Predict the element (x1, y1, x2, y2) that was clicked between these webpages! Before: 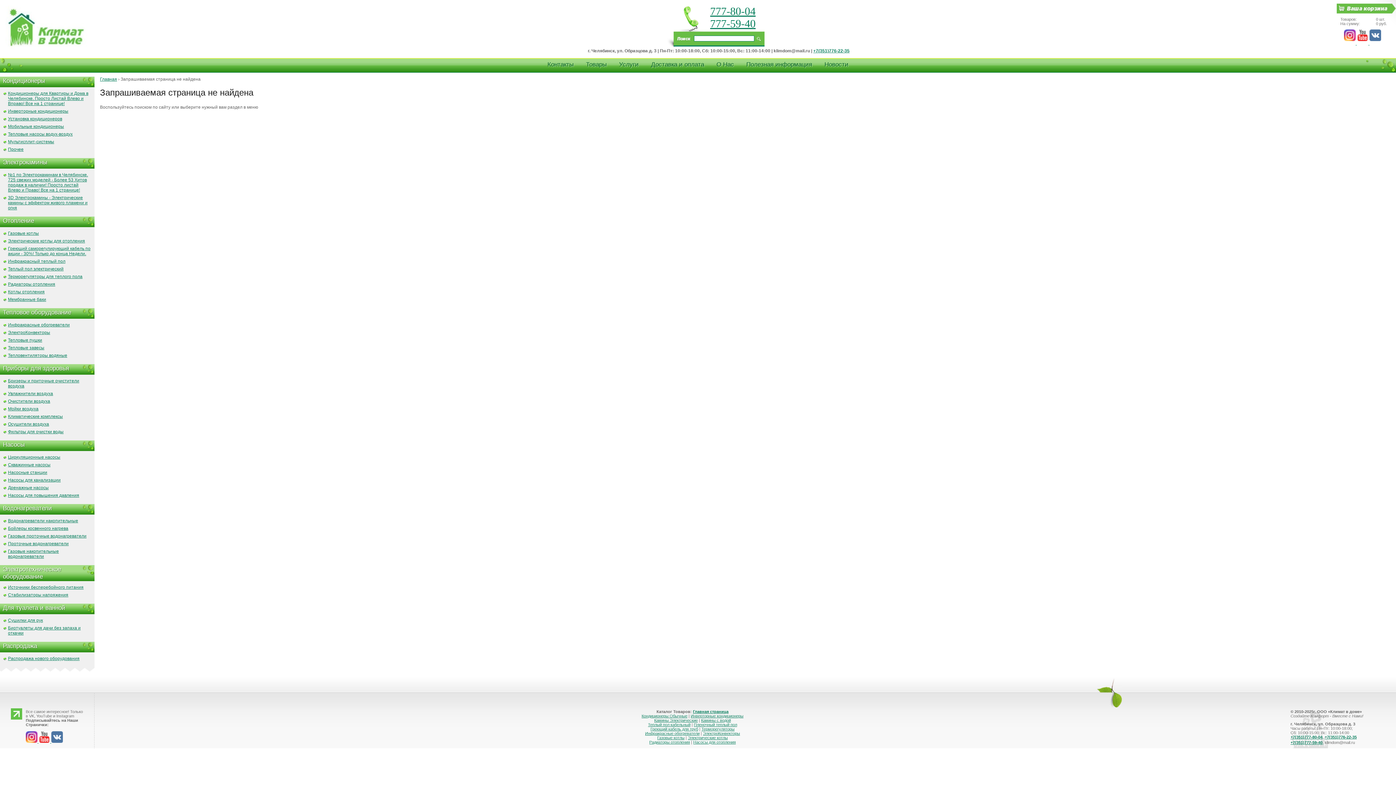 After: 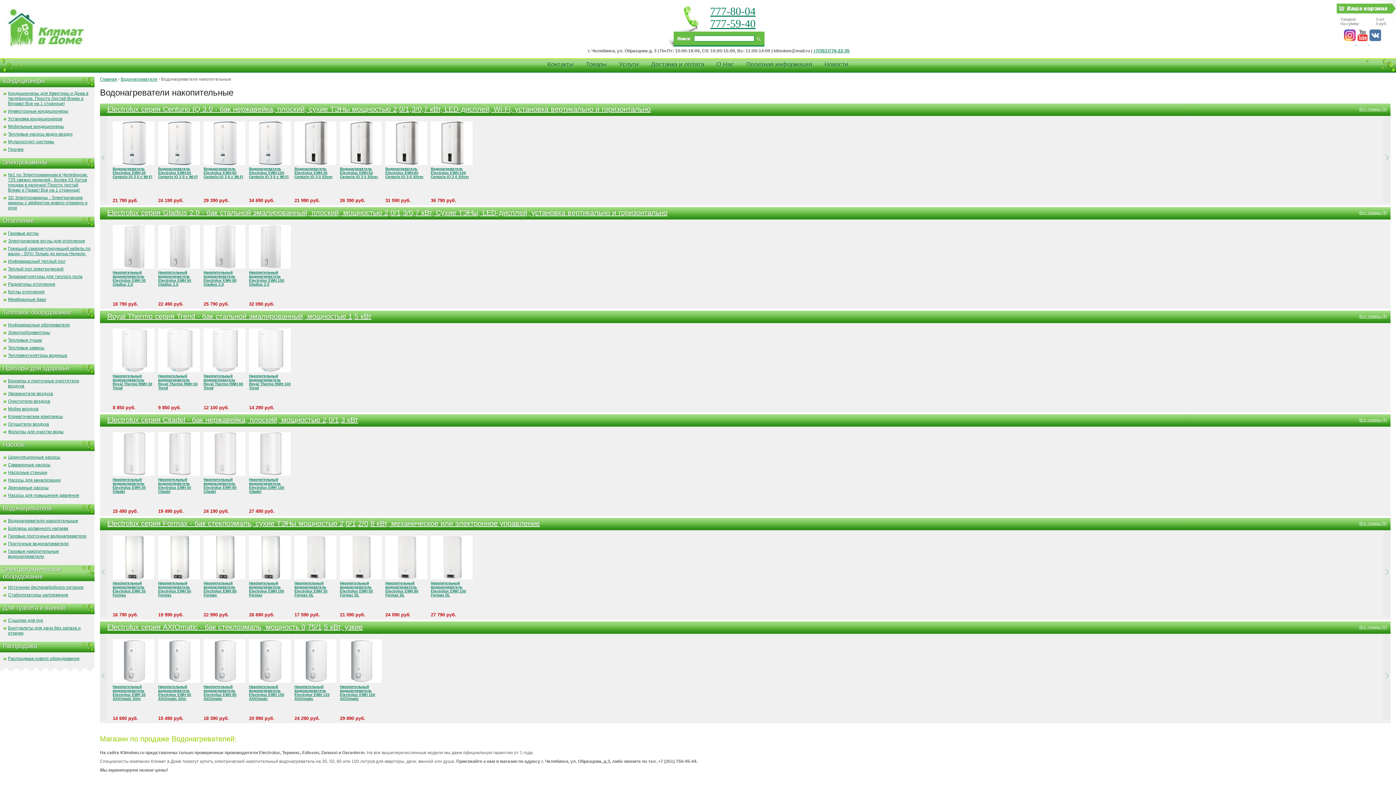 Action: bbox: (8, 518, 78, 523) label: Водонагреватели накопительные